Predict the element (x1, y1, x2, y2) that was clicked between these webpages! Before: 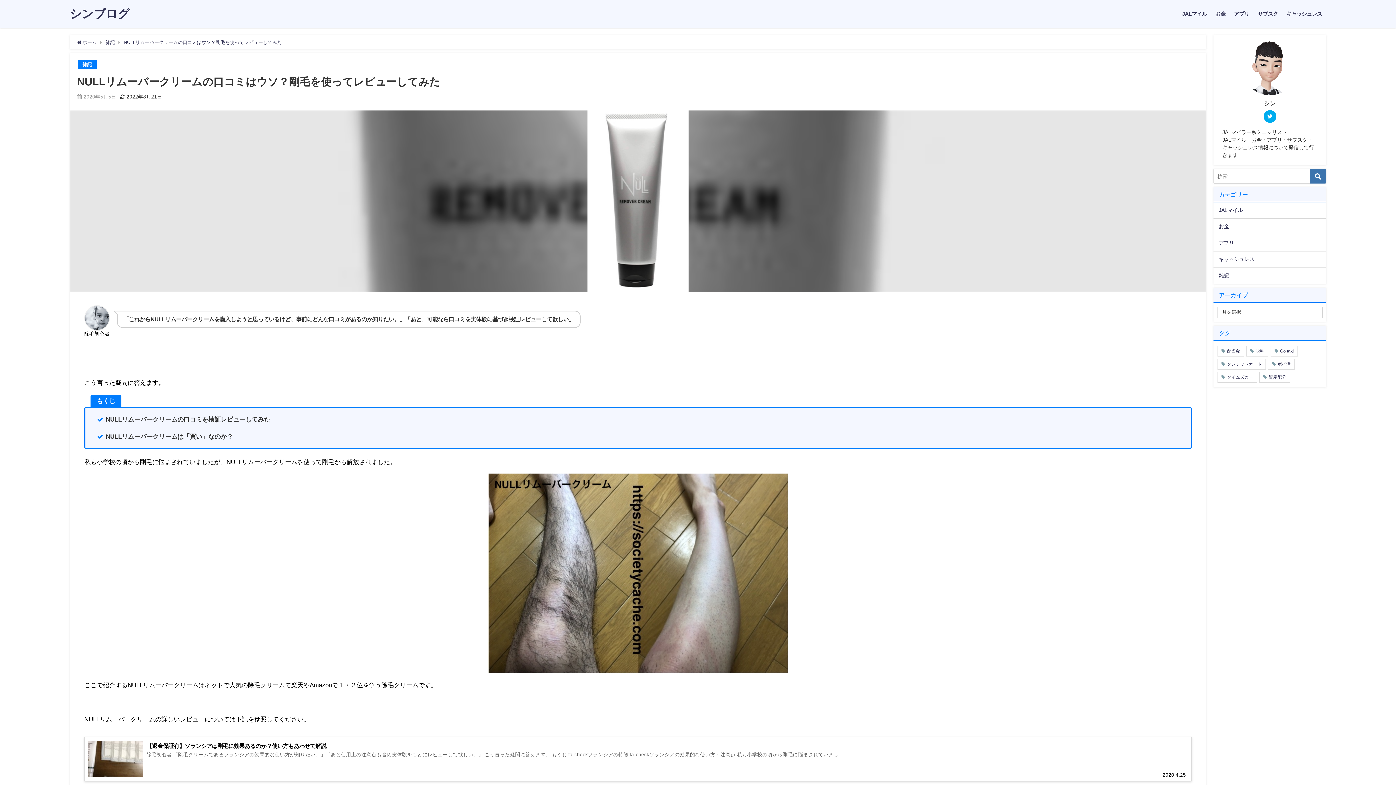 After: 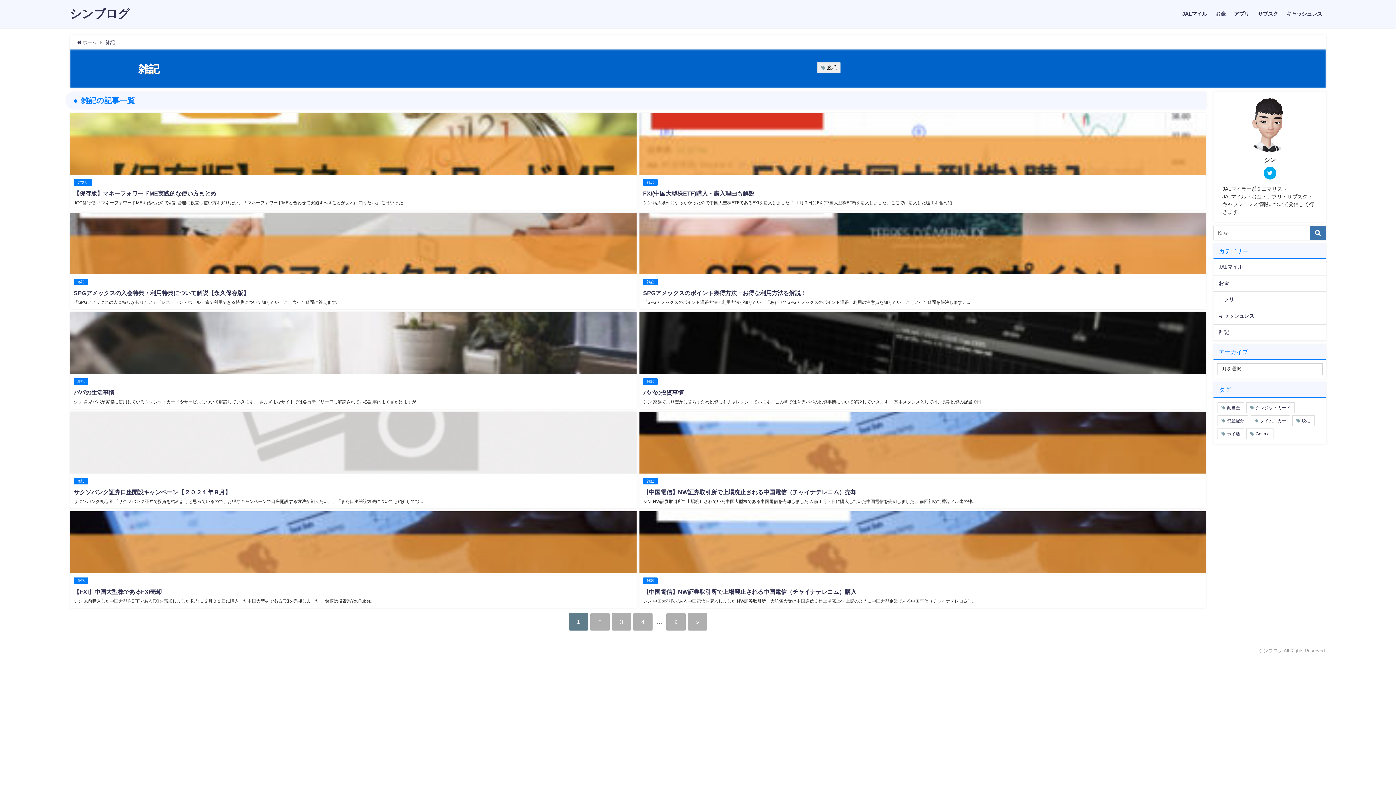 Action: bbox: (82, 62, 91, 66) label: 雑記